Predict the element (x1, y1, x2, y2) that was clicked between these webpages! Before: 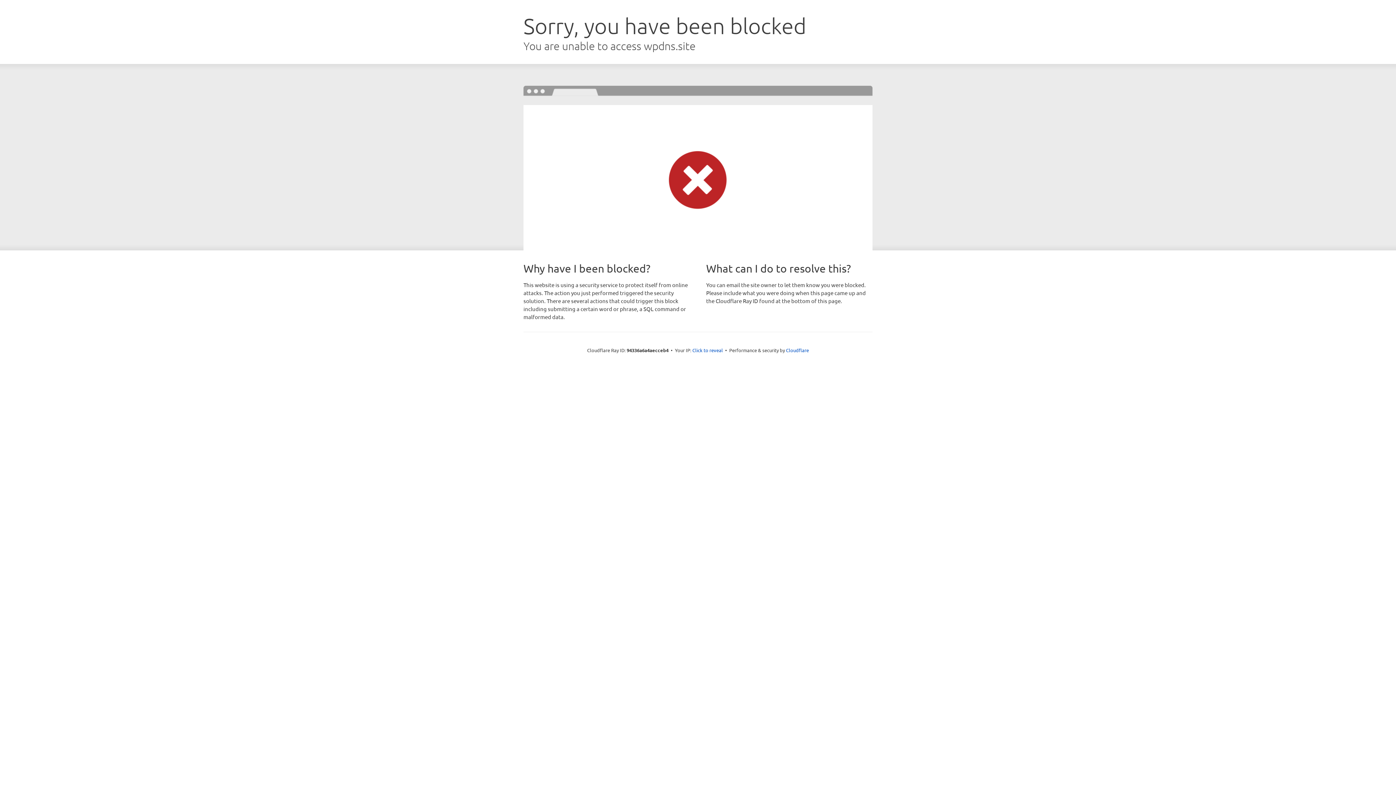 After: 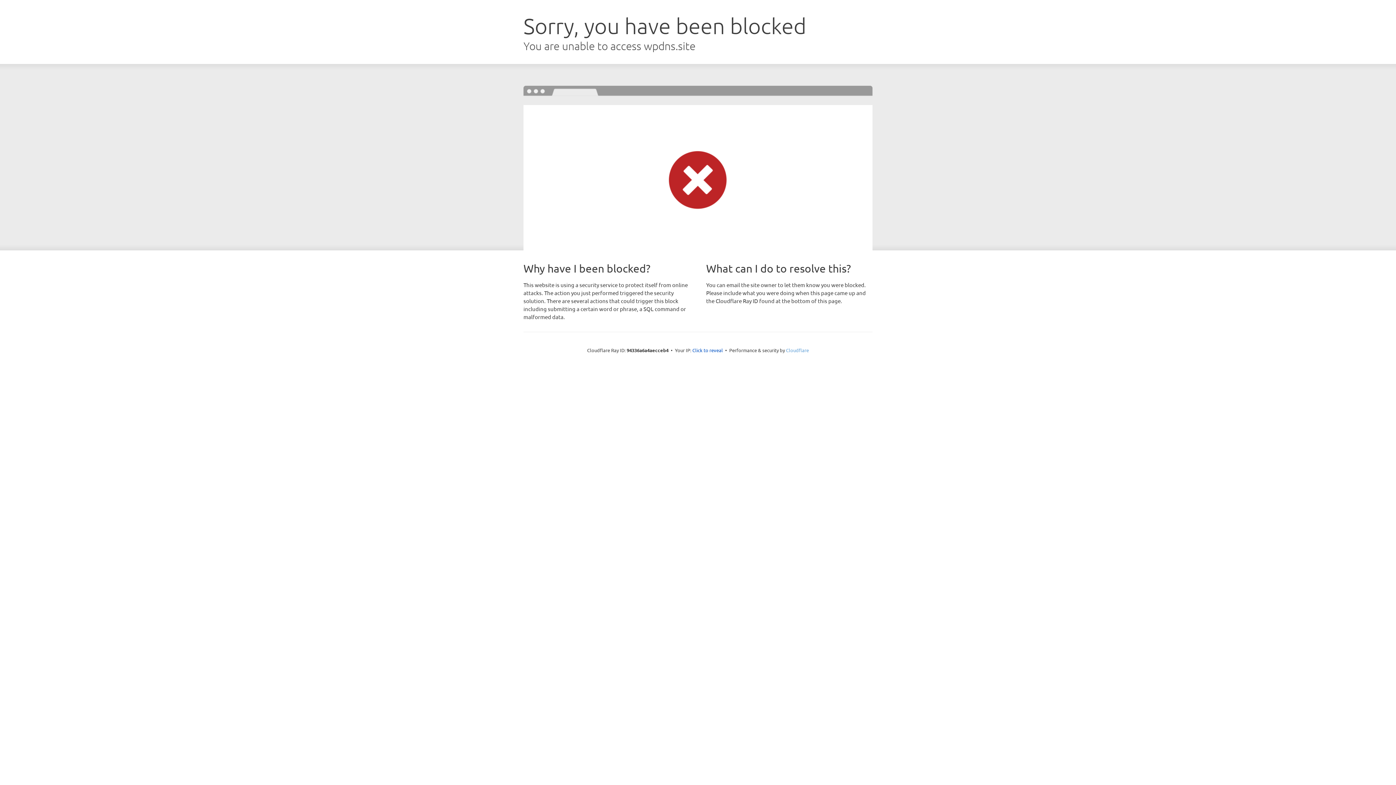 Action: label: Cloudflare bbox: (786, 347, 809, 353)